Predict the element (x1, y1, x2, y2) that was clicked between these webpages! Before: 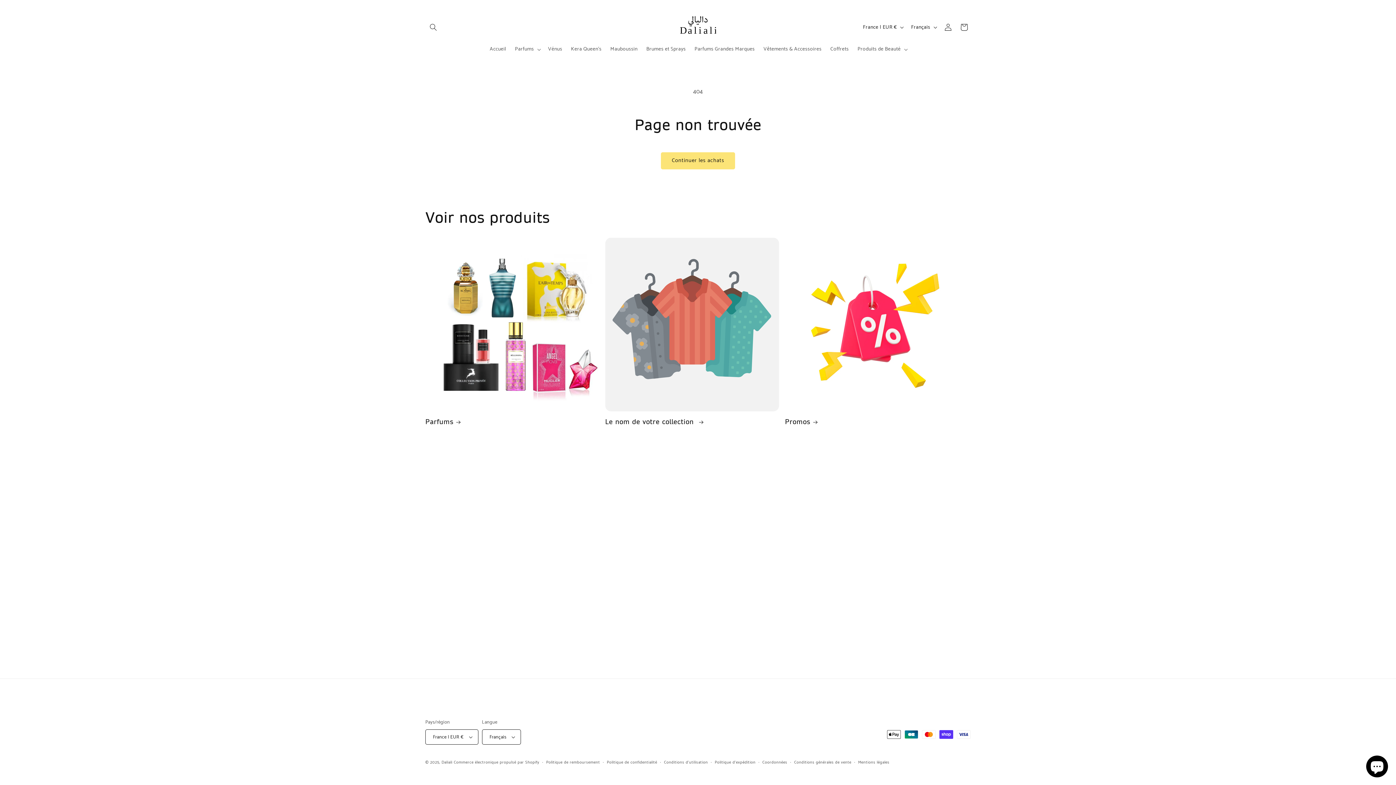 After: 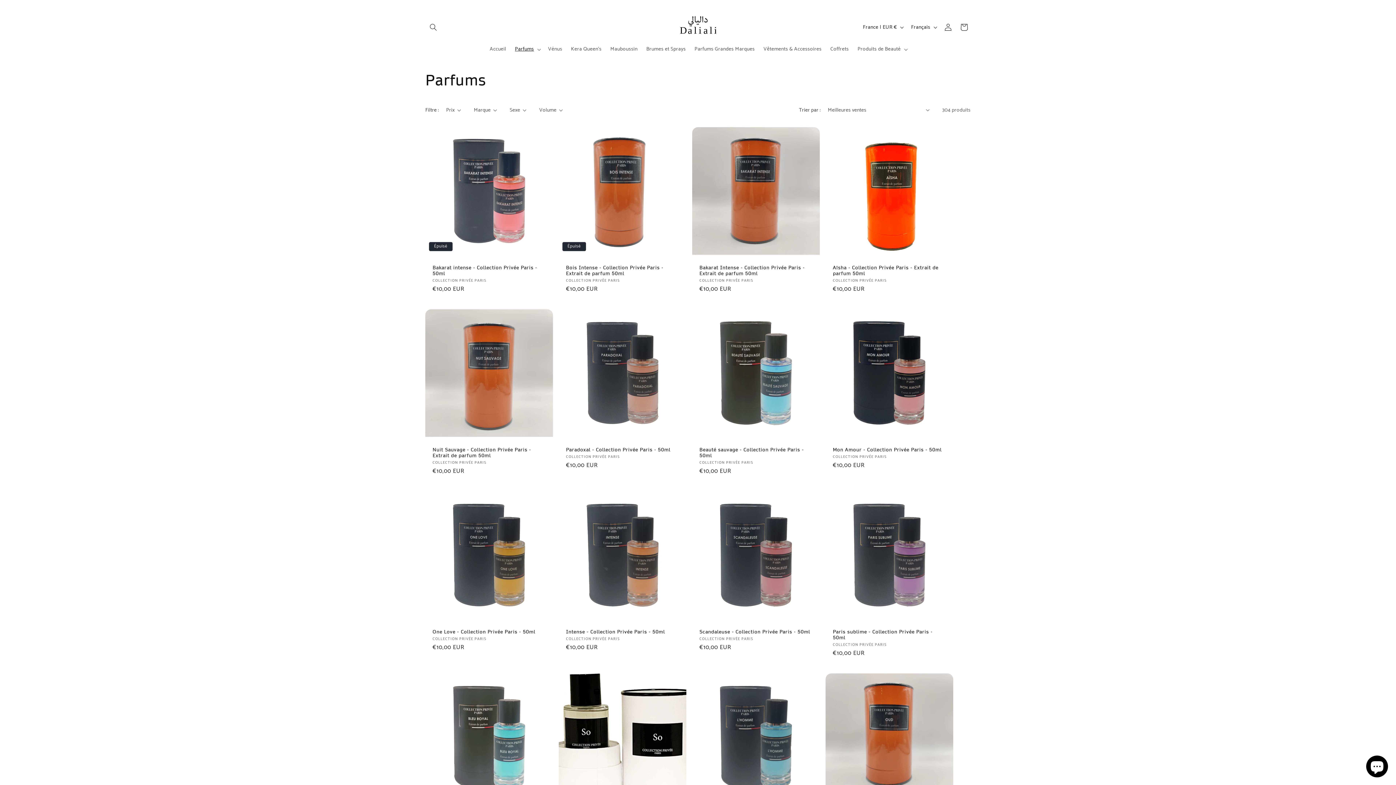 Action: bbox: (425, 417, 599, 426) label: Parfums